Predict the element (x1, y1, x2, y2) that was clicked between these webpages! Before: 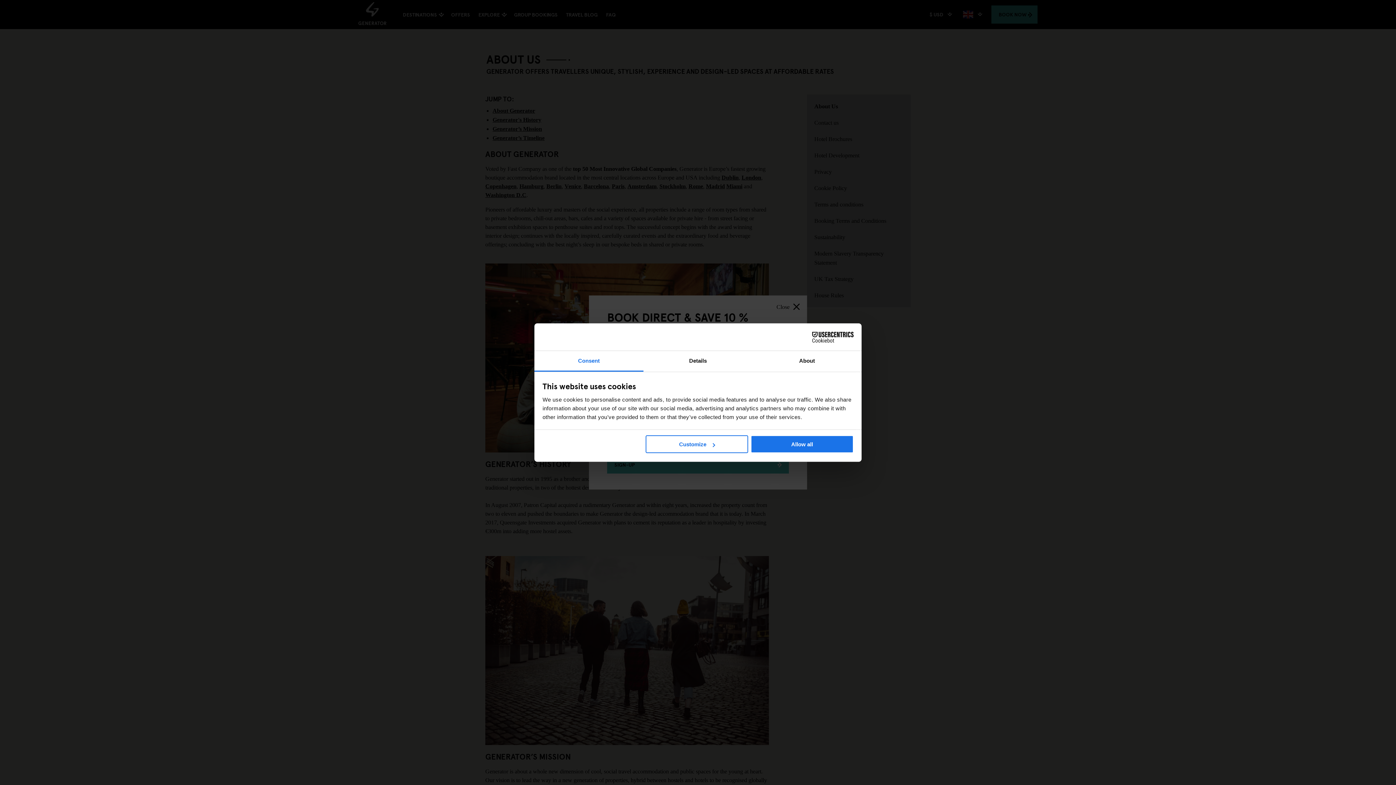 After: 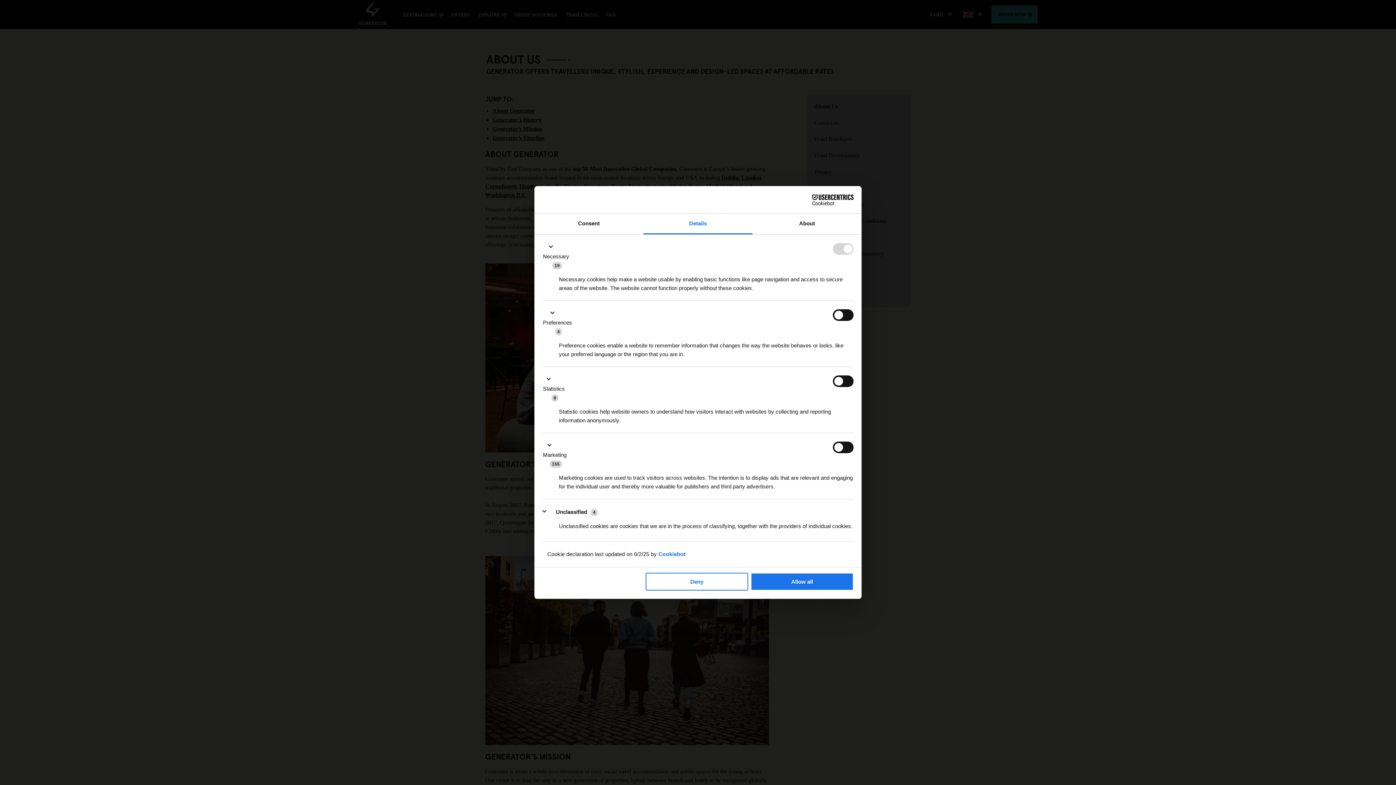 Action: label: Details bbox: (643, 351, 752, 371)